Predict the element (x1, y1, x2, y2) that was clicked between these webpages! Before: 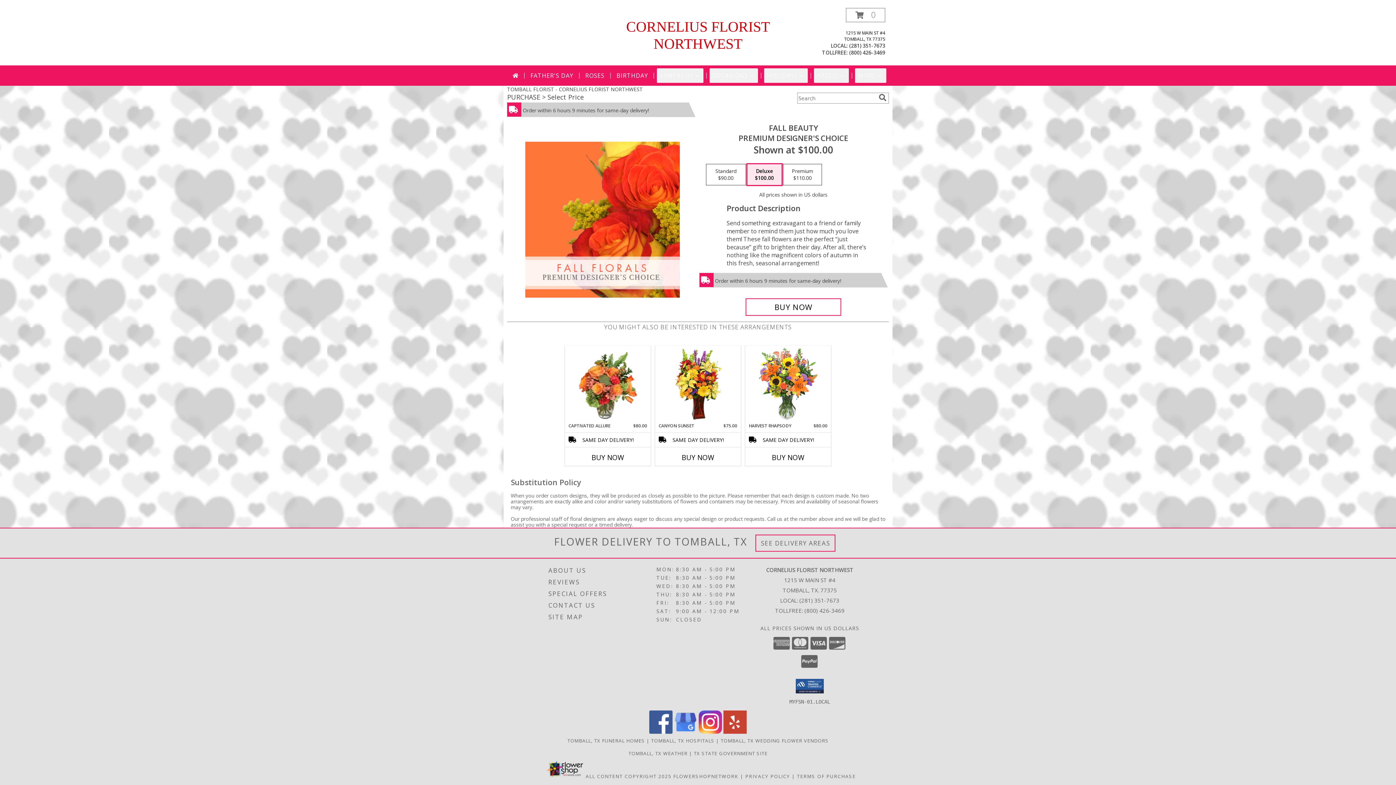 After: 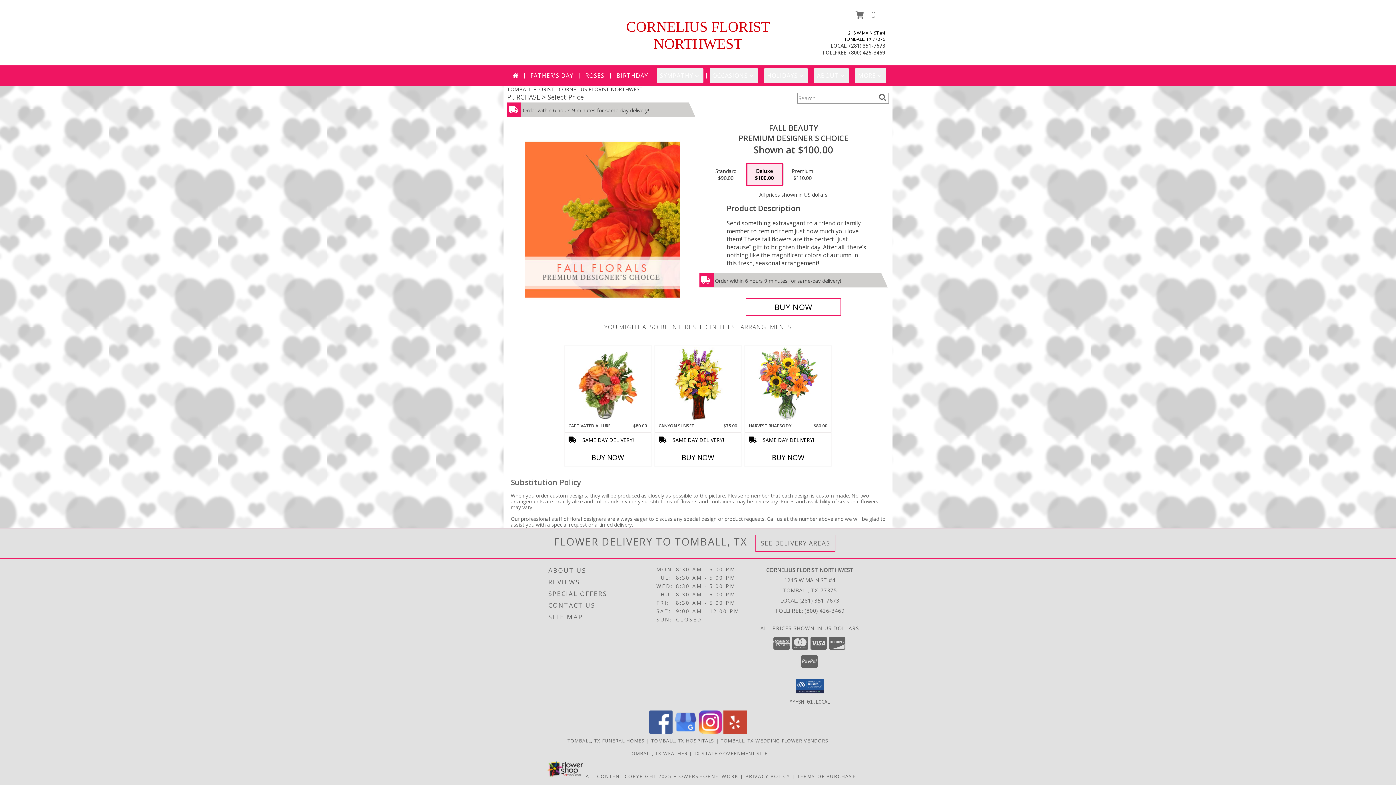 Action: bbox: (849, 49, 885, 56) label: Call tollfree number: +1-800-426-3469